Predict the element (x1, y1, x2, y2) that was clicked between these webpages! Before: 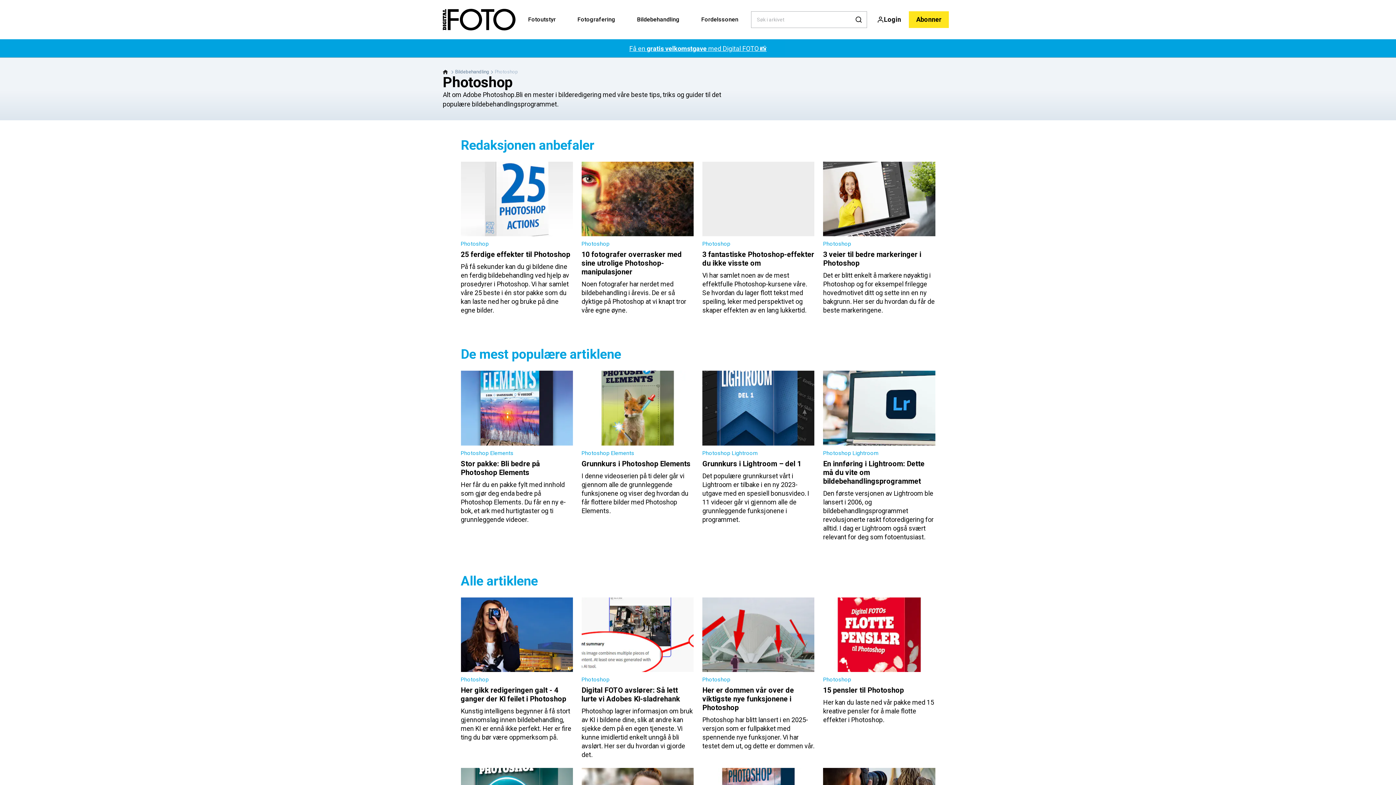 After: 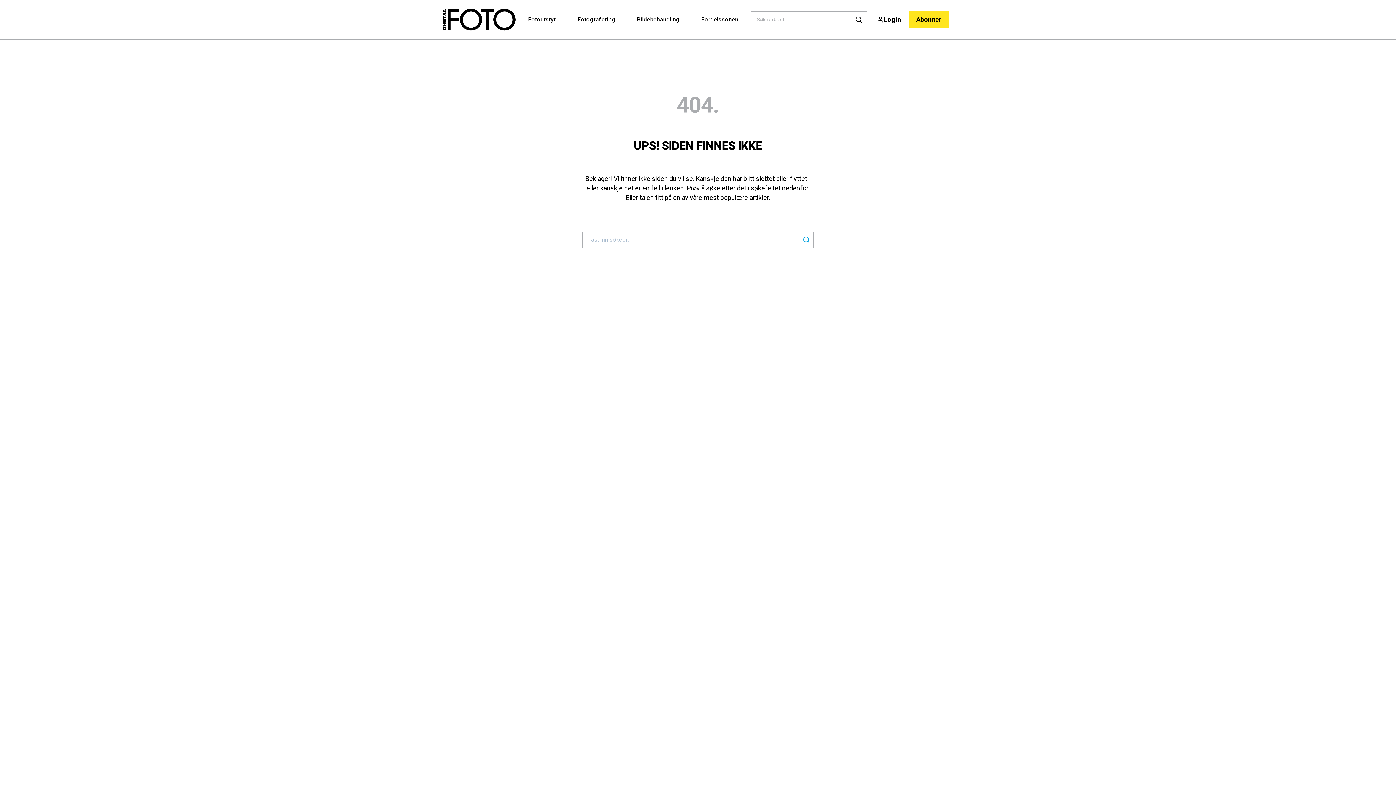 Action: bbox: (442, 0, 515, 39)